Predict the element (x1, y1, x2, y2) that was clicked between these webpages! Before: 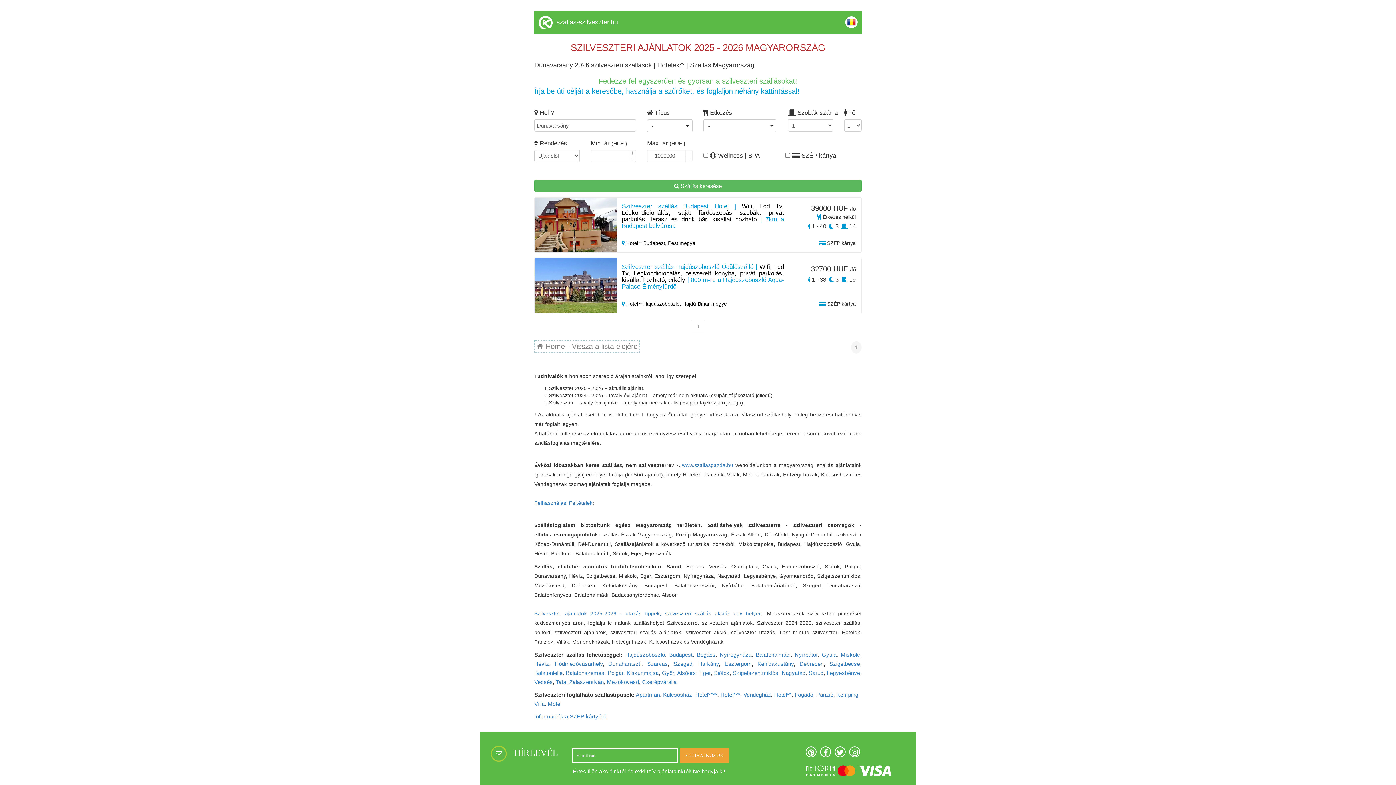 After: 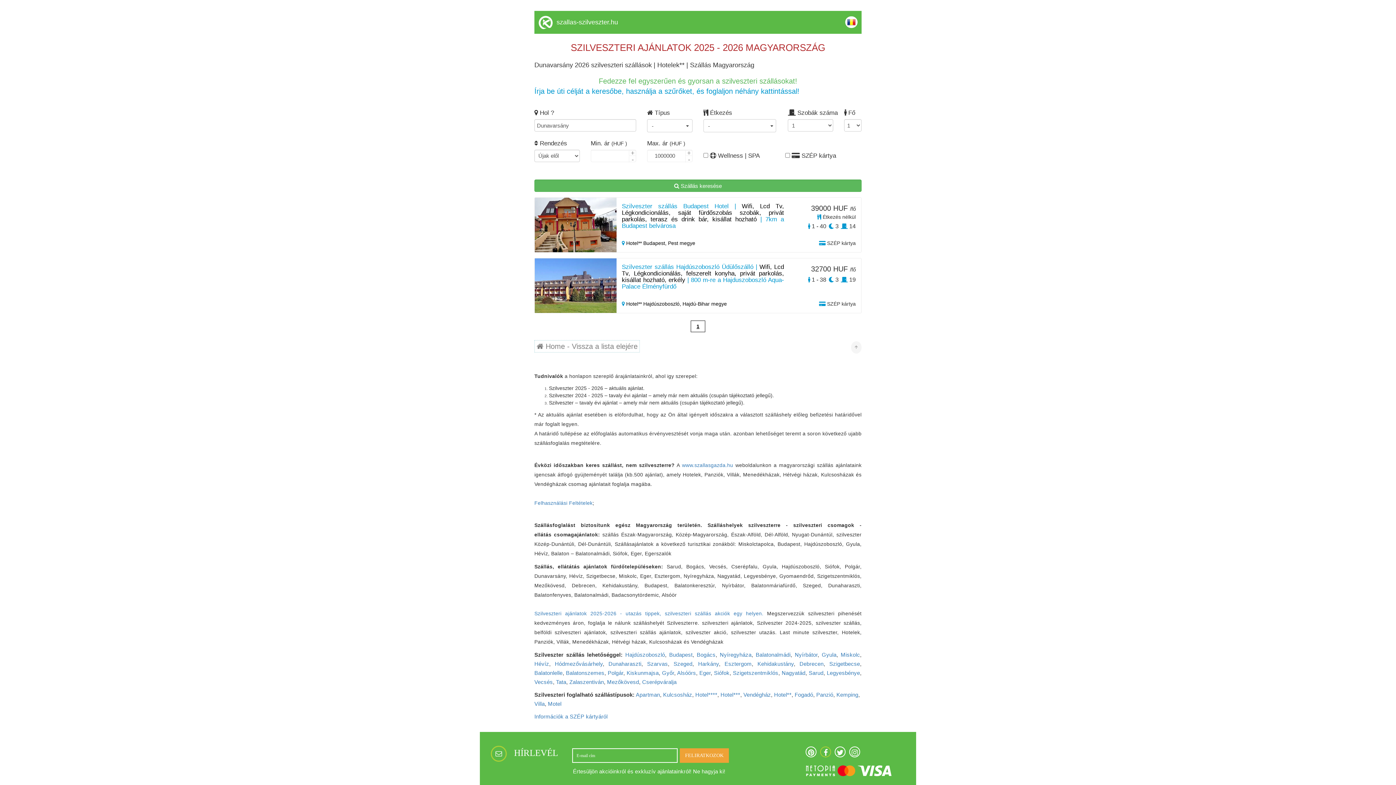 Action: bbox: (820, 746, 831, 757)